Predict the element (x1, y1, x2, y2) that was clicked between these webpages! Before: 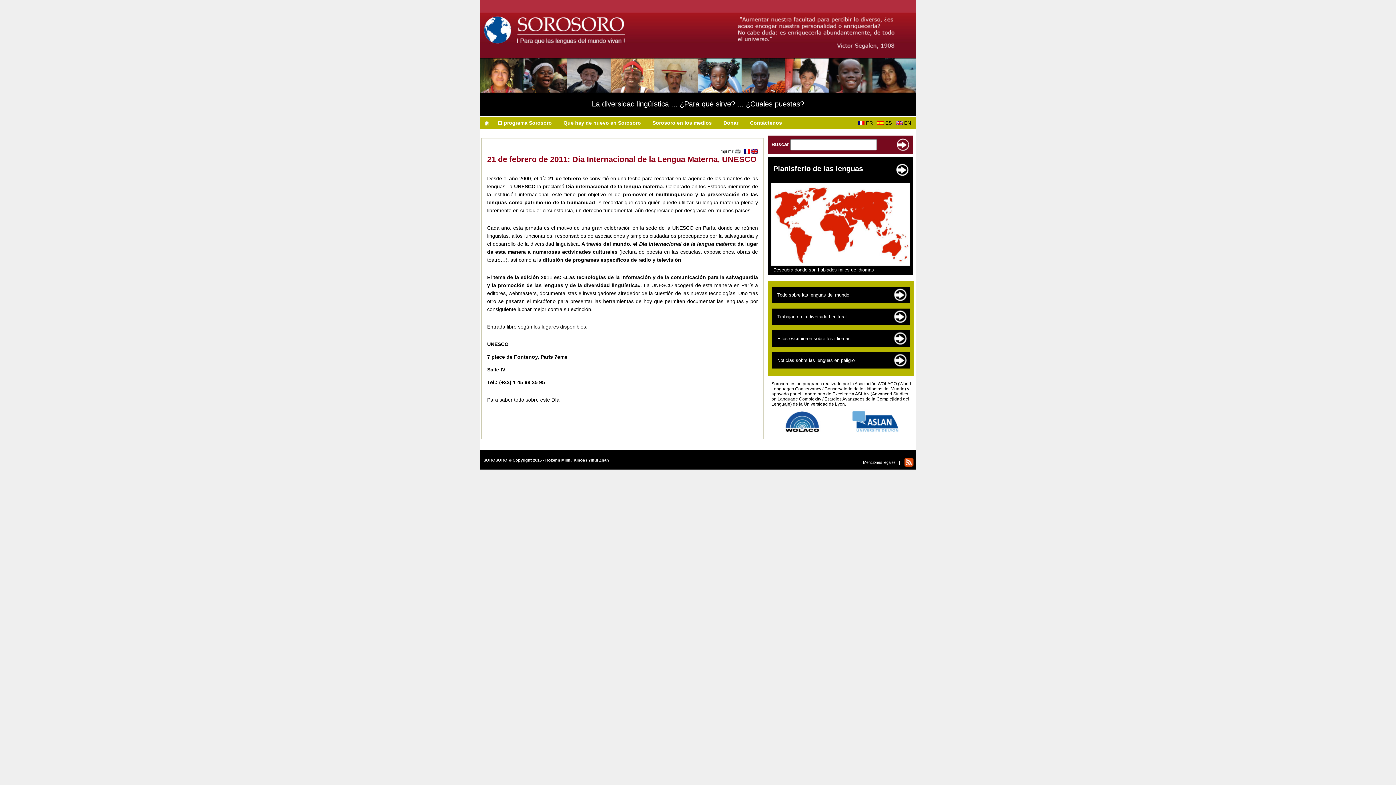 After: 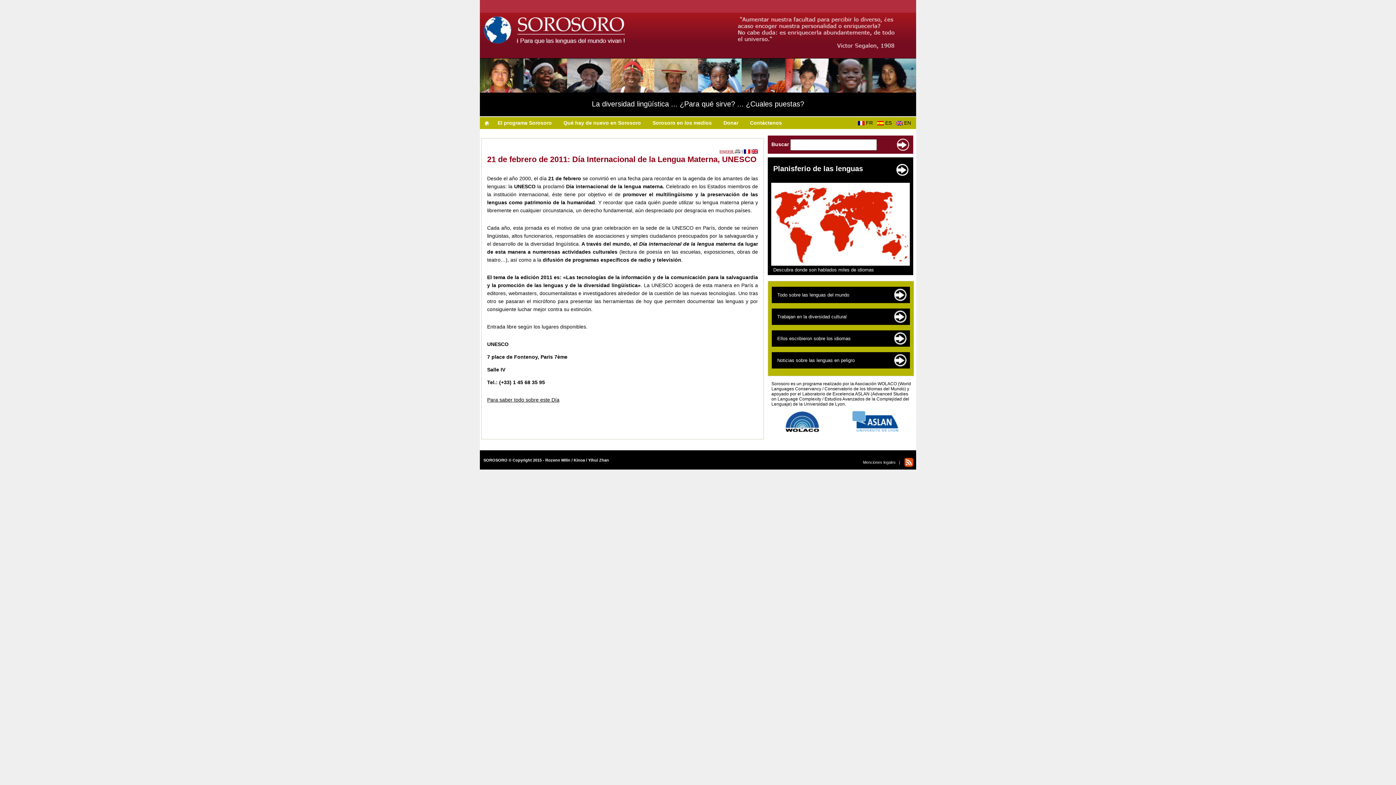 Action: label: Imprimir  bbox: (719, 149, 740, 153)